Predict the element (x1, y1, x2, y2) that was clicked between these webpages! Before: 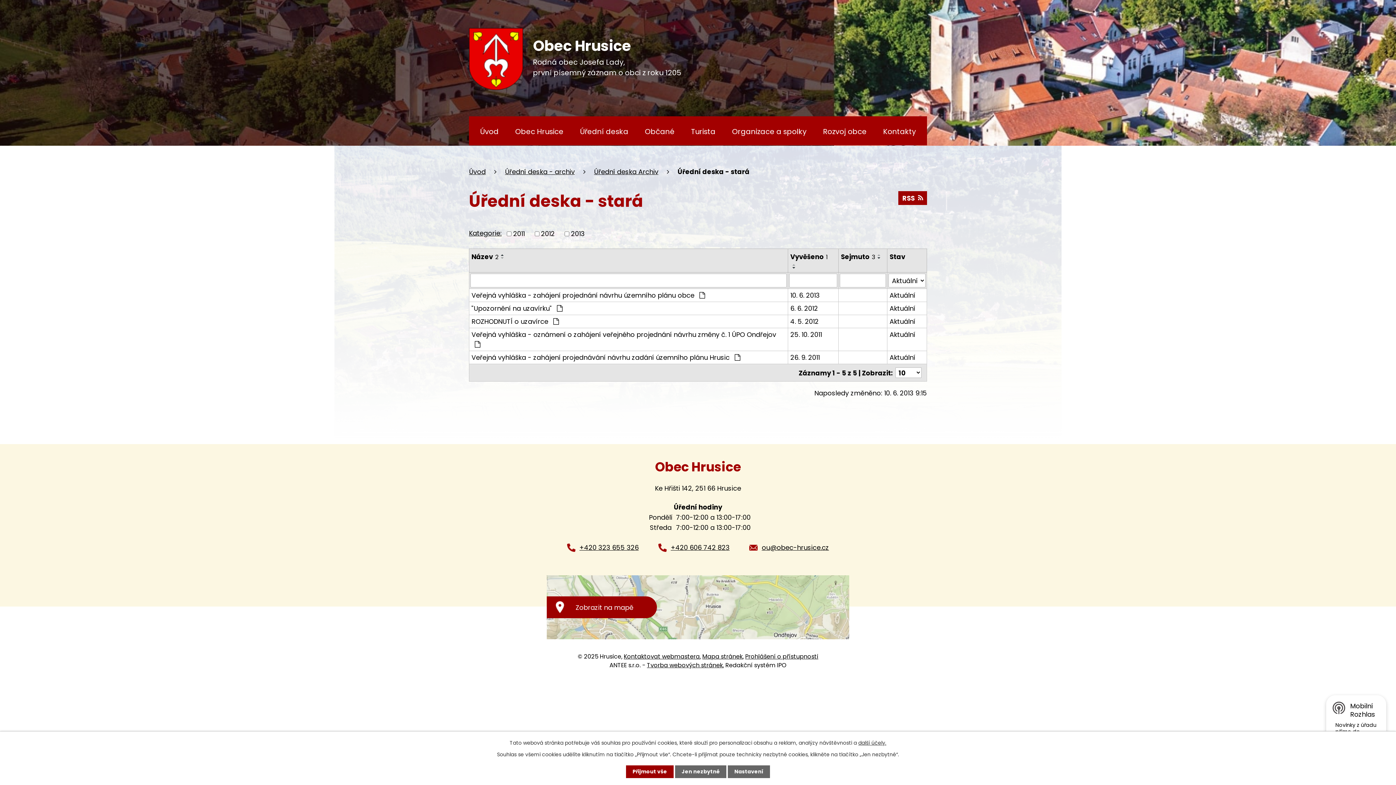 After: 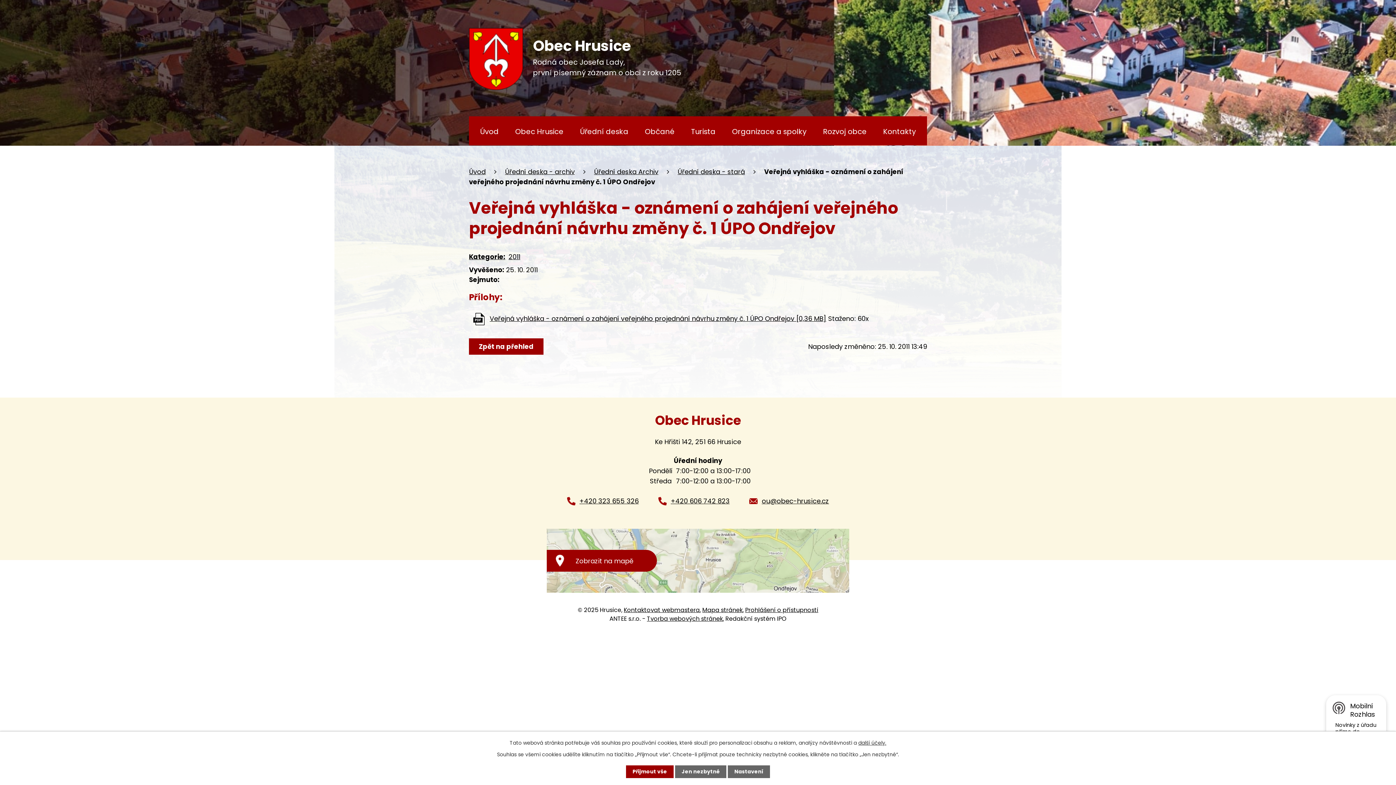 Action: label: Aktuální bbox: (889, 329, 924, 339)